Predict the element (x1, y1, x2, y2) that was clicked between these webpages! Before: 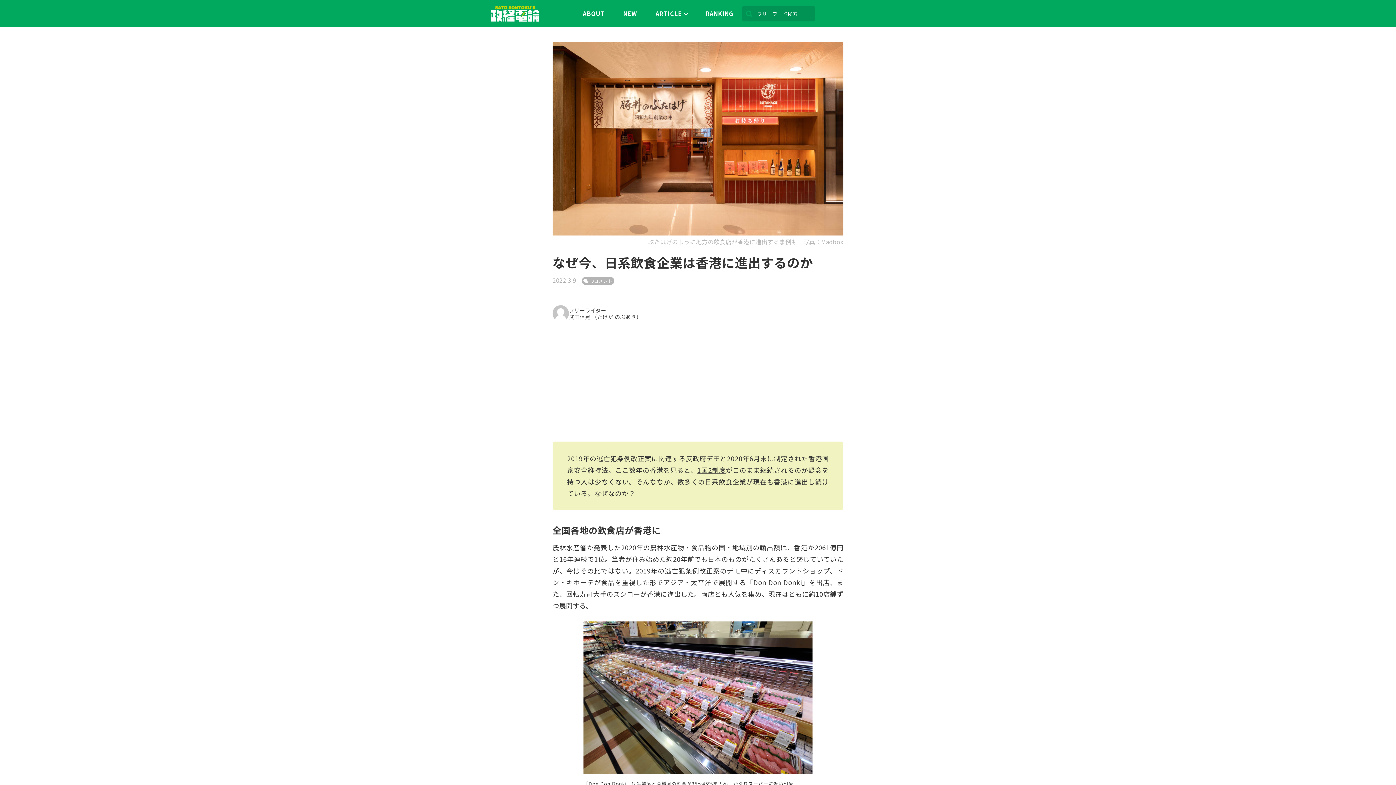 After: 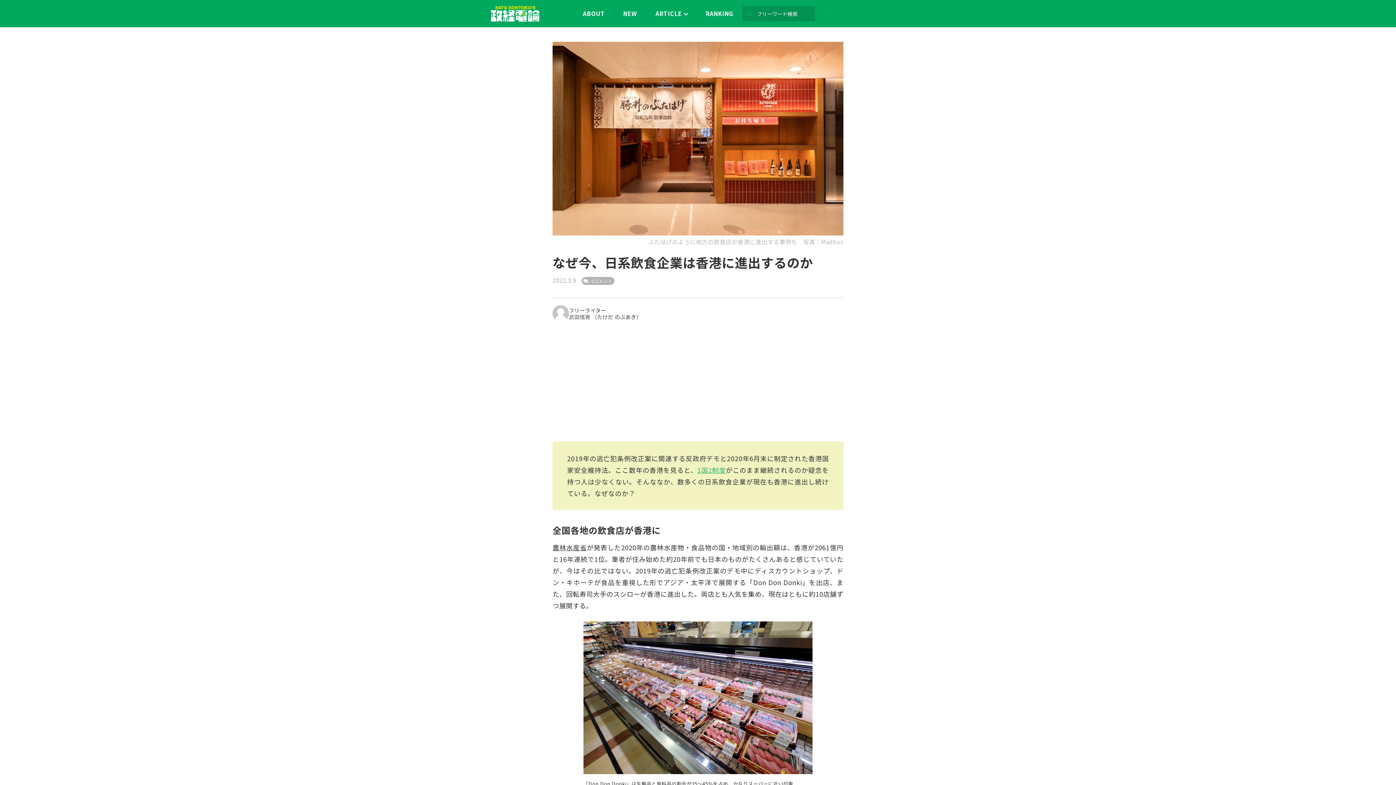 Action: bbox: (697, 465, 726, 476) label: 1国2制度